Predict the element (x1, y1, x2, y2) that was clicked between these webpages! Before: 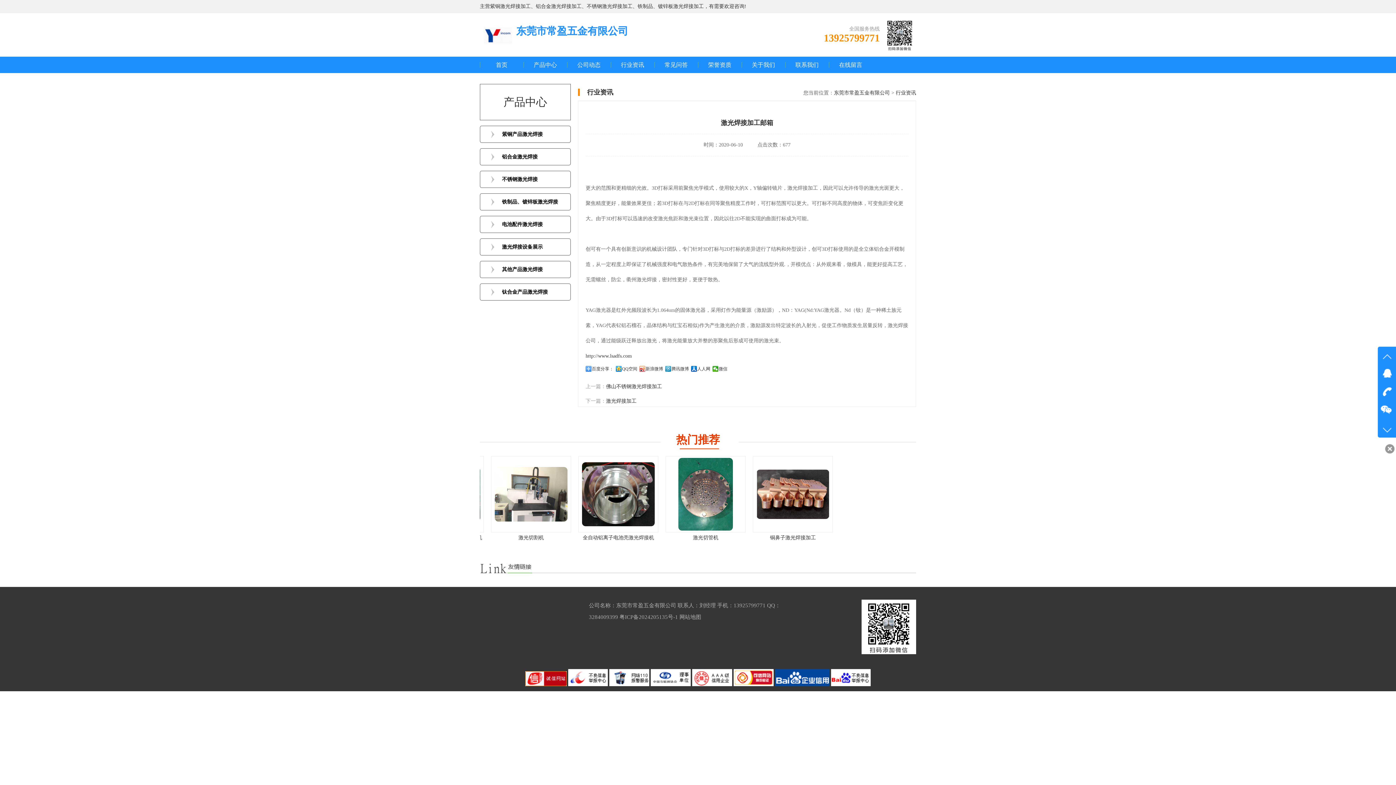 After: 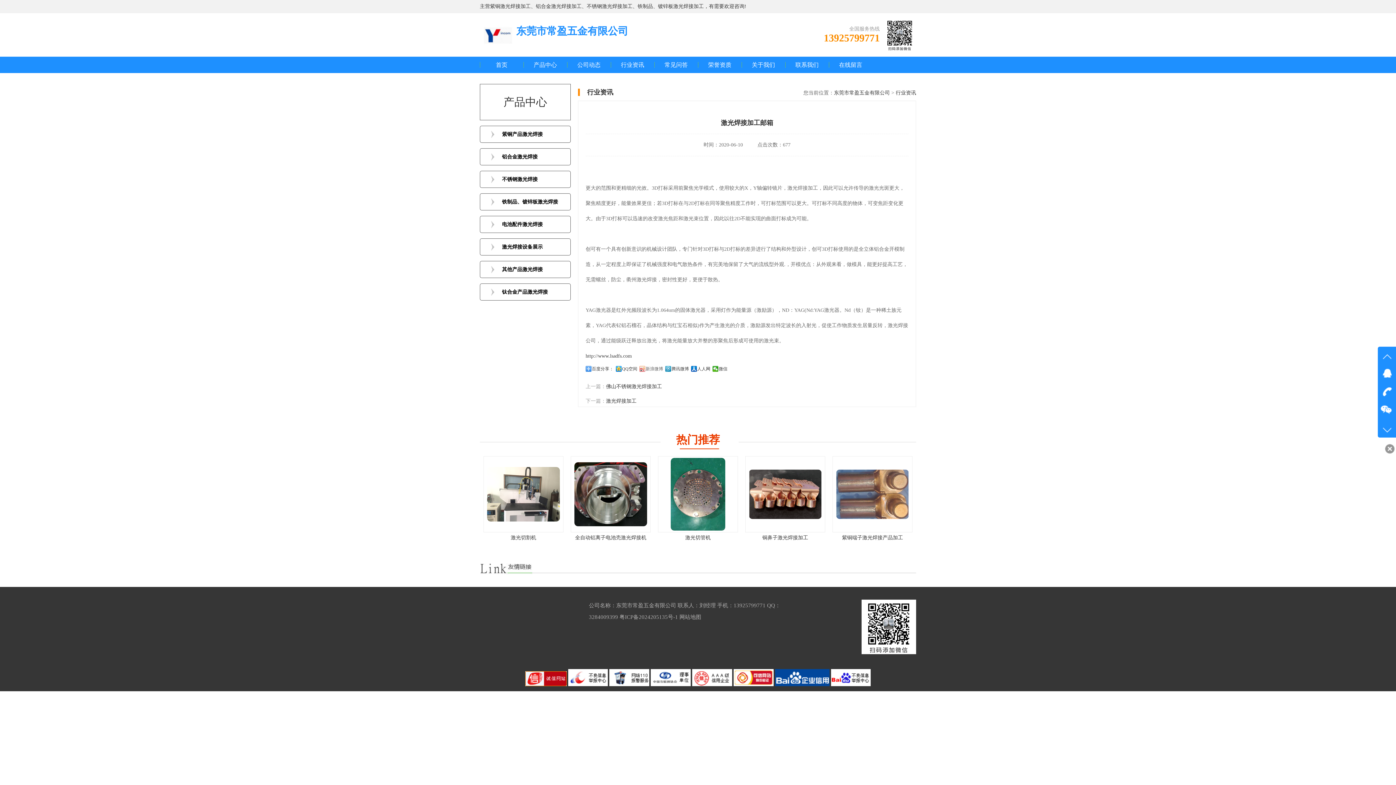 Action: label: 新浪微博 bbox: (639, 366, 663, 372)